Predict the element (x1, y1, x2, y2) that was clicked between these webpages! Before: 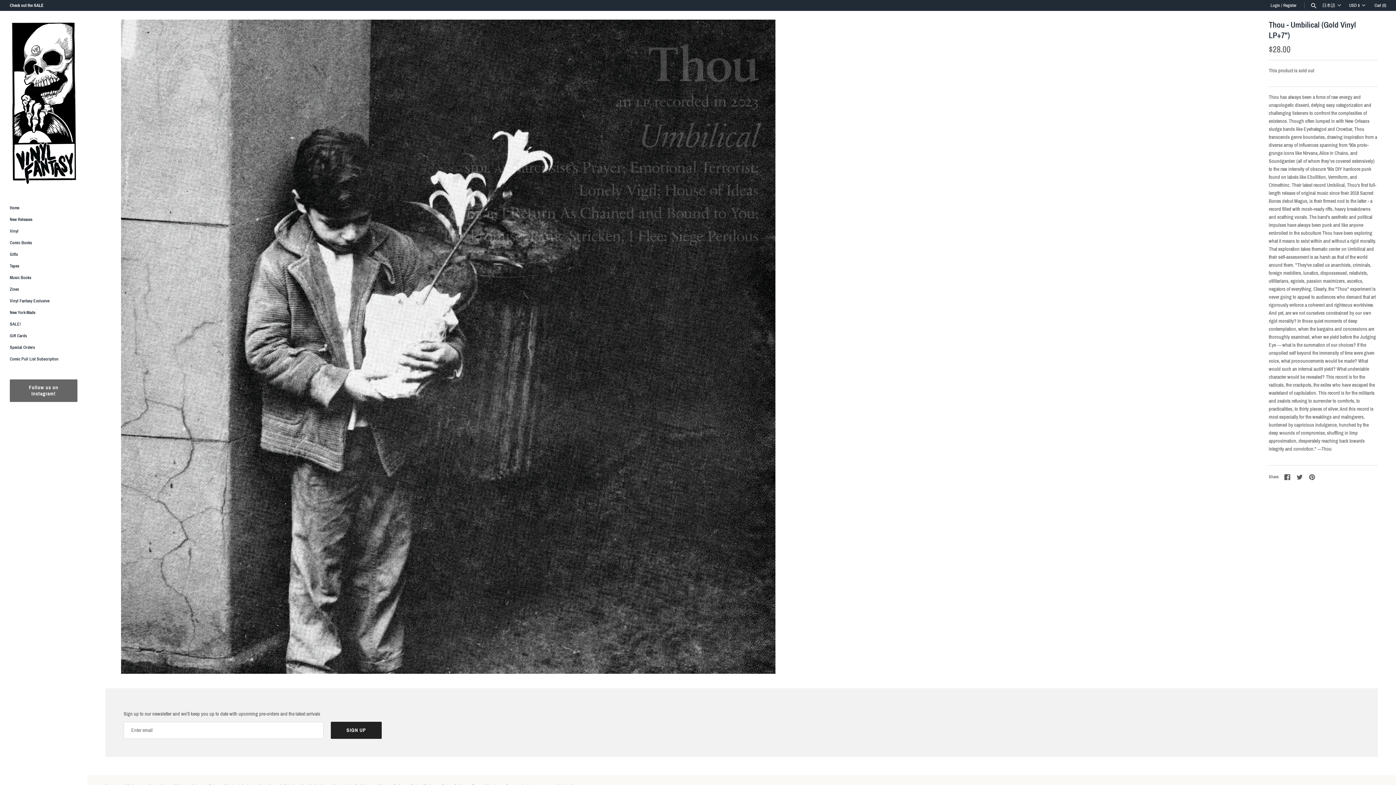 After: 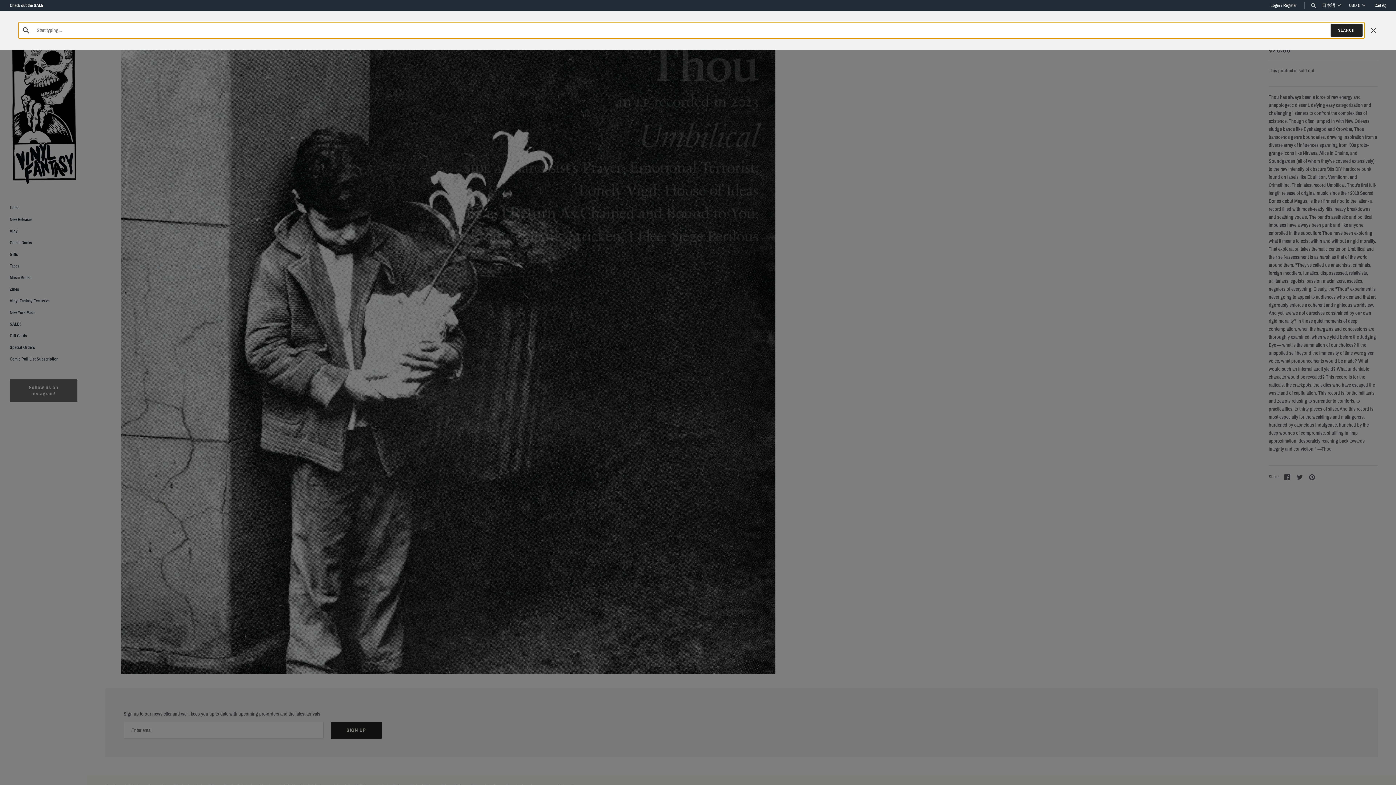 Action: bbox: (1310, 3, 1317, 7)